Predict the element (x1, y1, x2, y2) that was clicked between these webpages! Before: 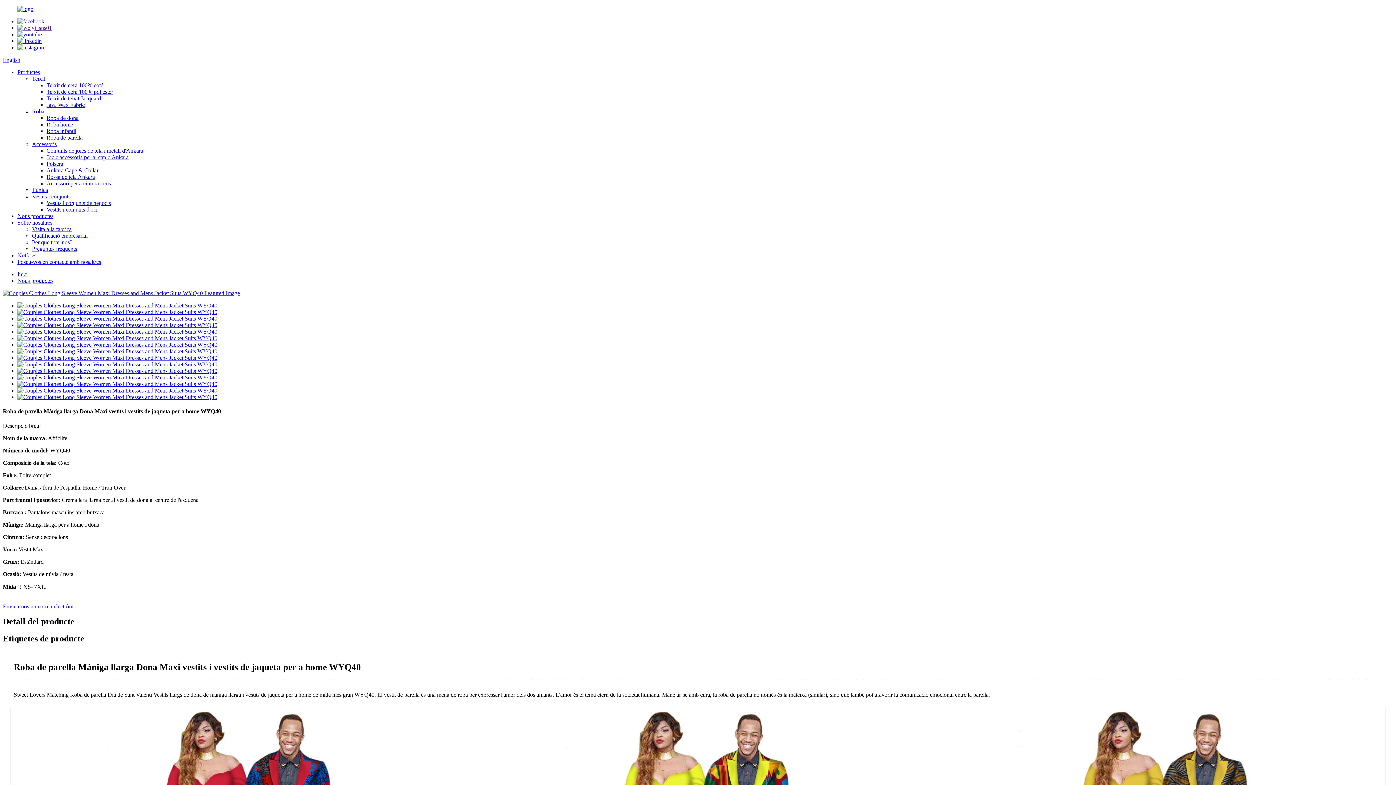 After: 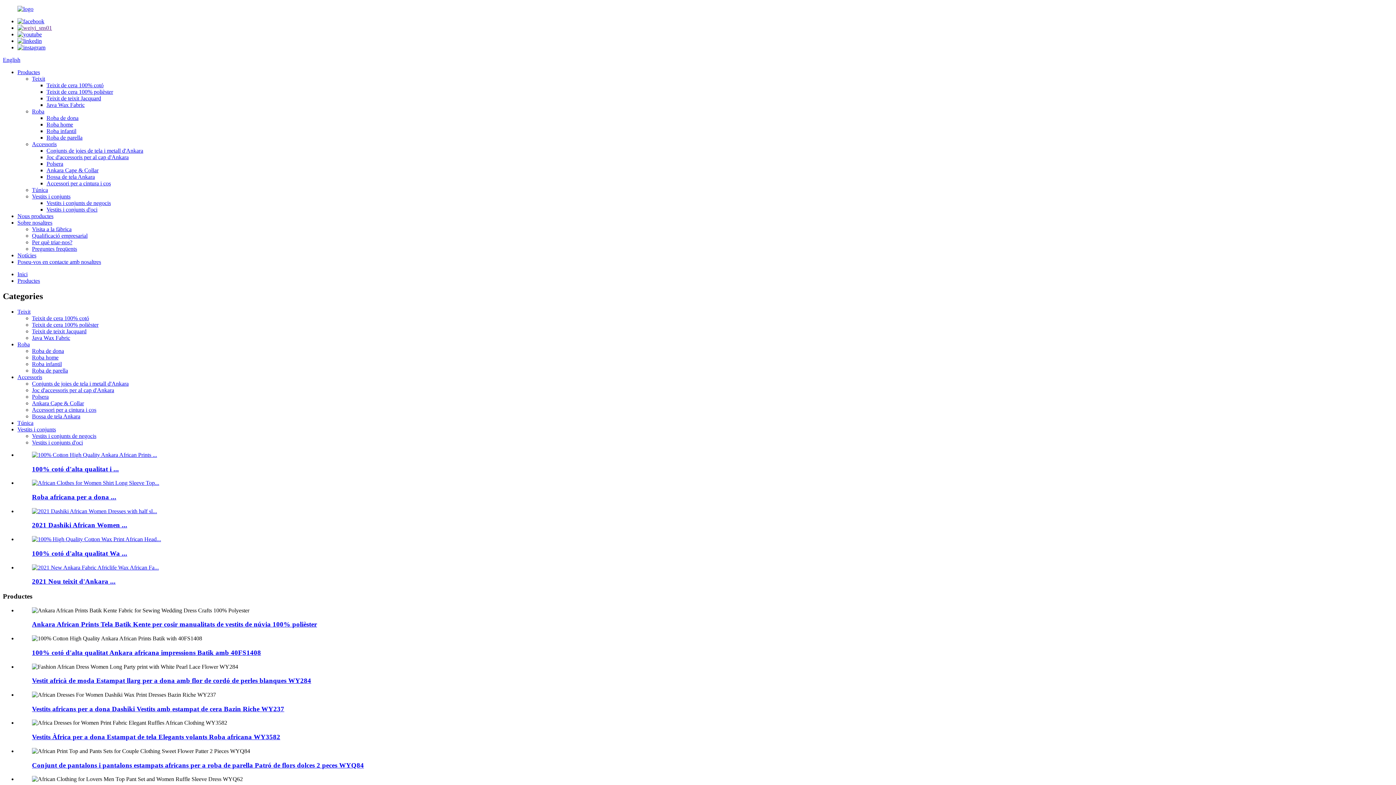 Action: label: Productes bbox: (17, 69, 40, 75)